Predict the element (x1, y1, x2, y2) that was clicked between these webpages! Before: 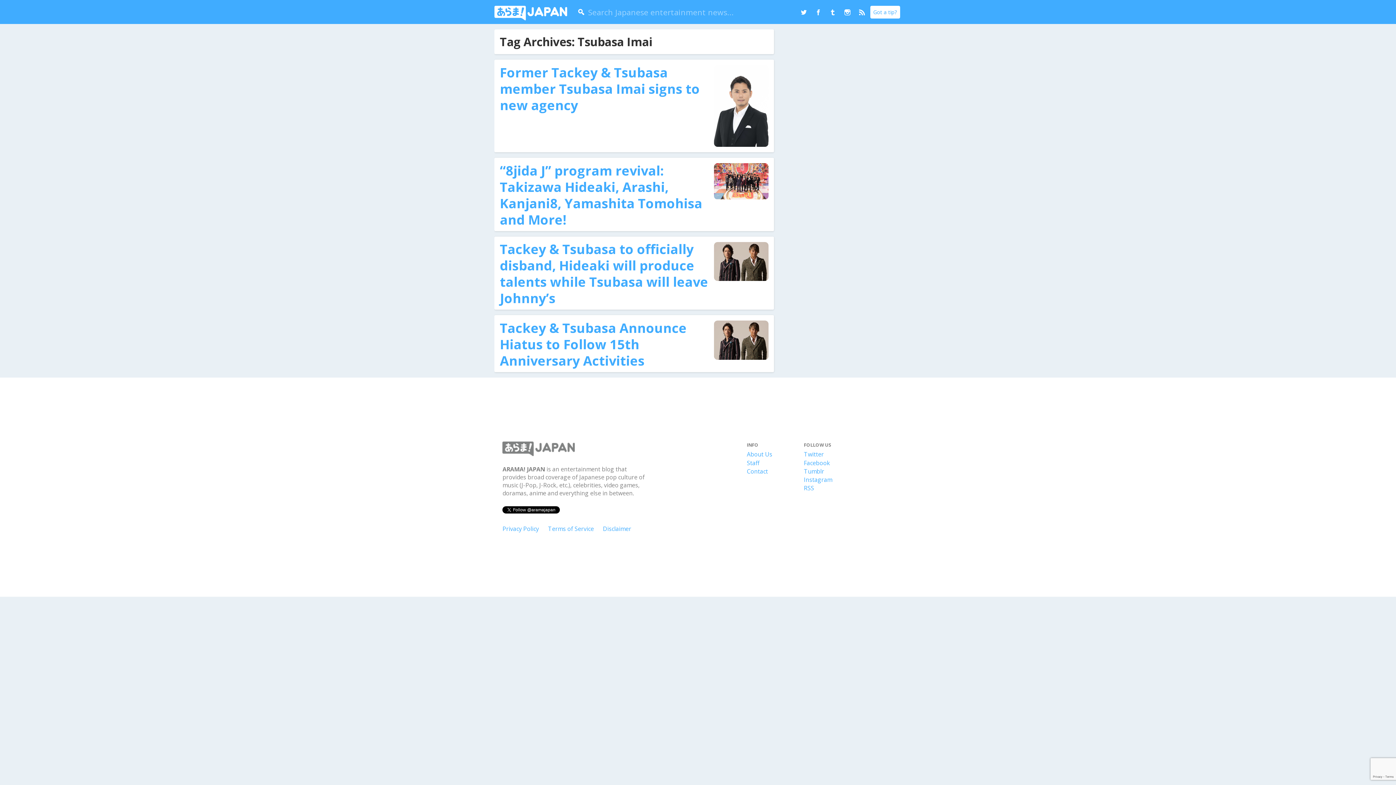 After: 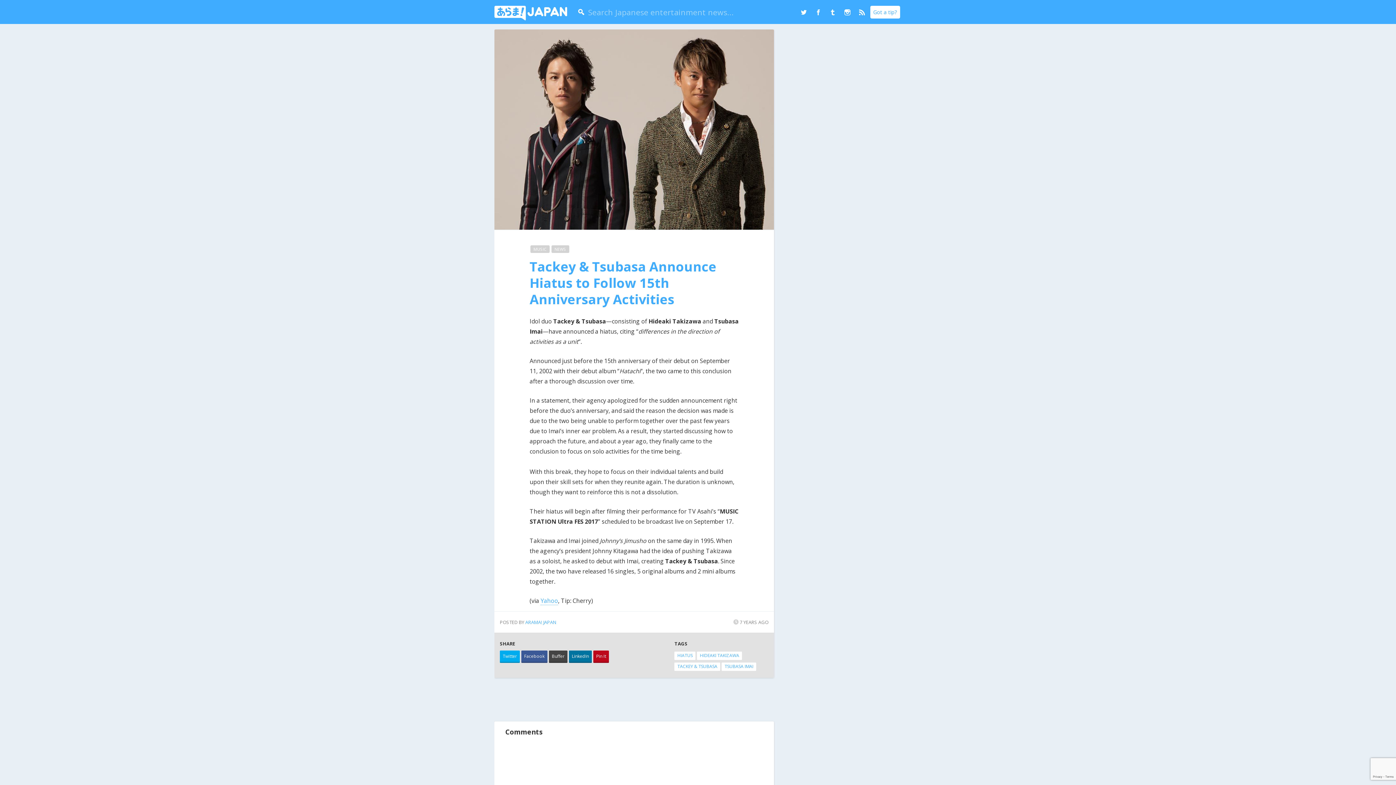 Action: bbox: (500, 319, 686, 369) label: Tackey & Tsubasa Announce Hiatus to Follow 15th Anniversary Activities